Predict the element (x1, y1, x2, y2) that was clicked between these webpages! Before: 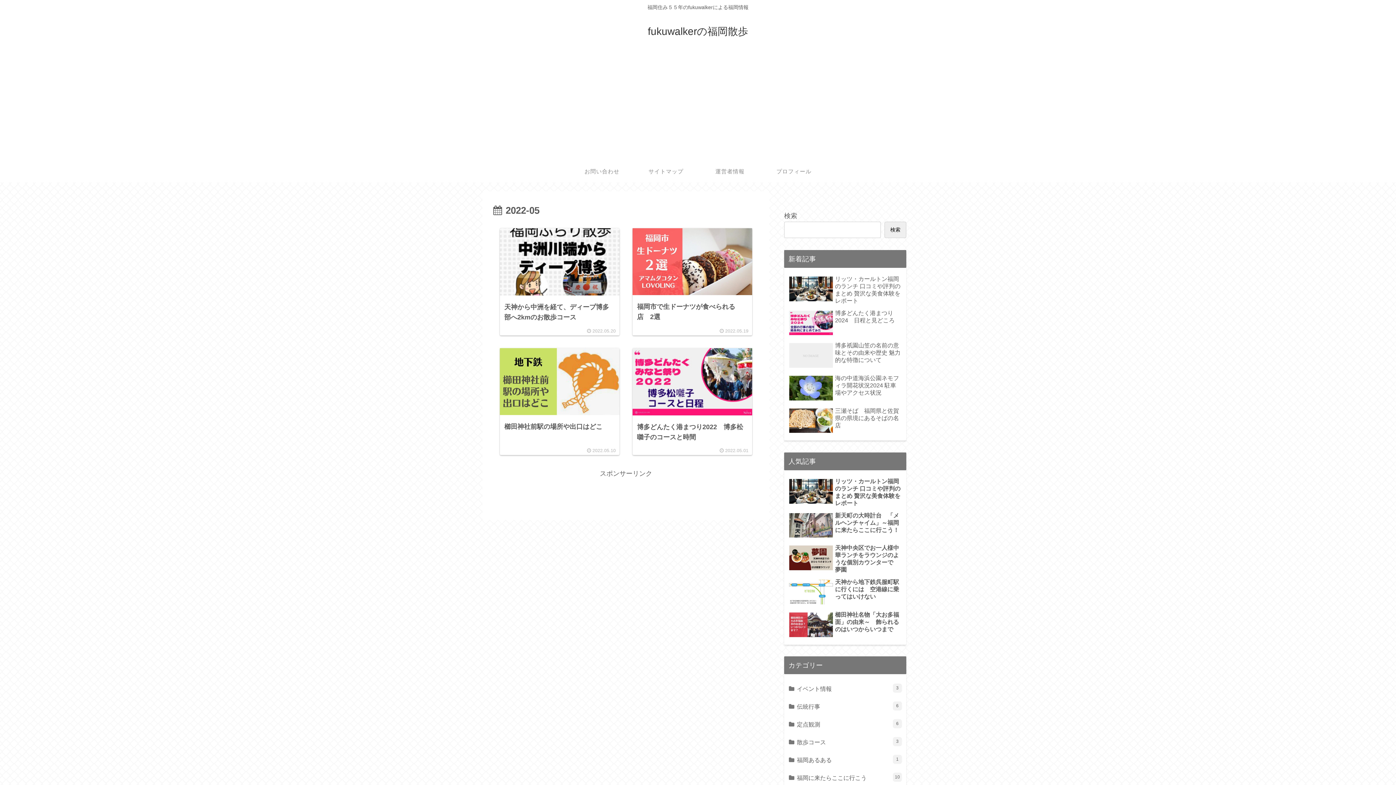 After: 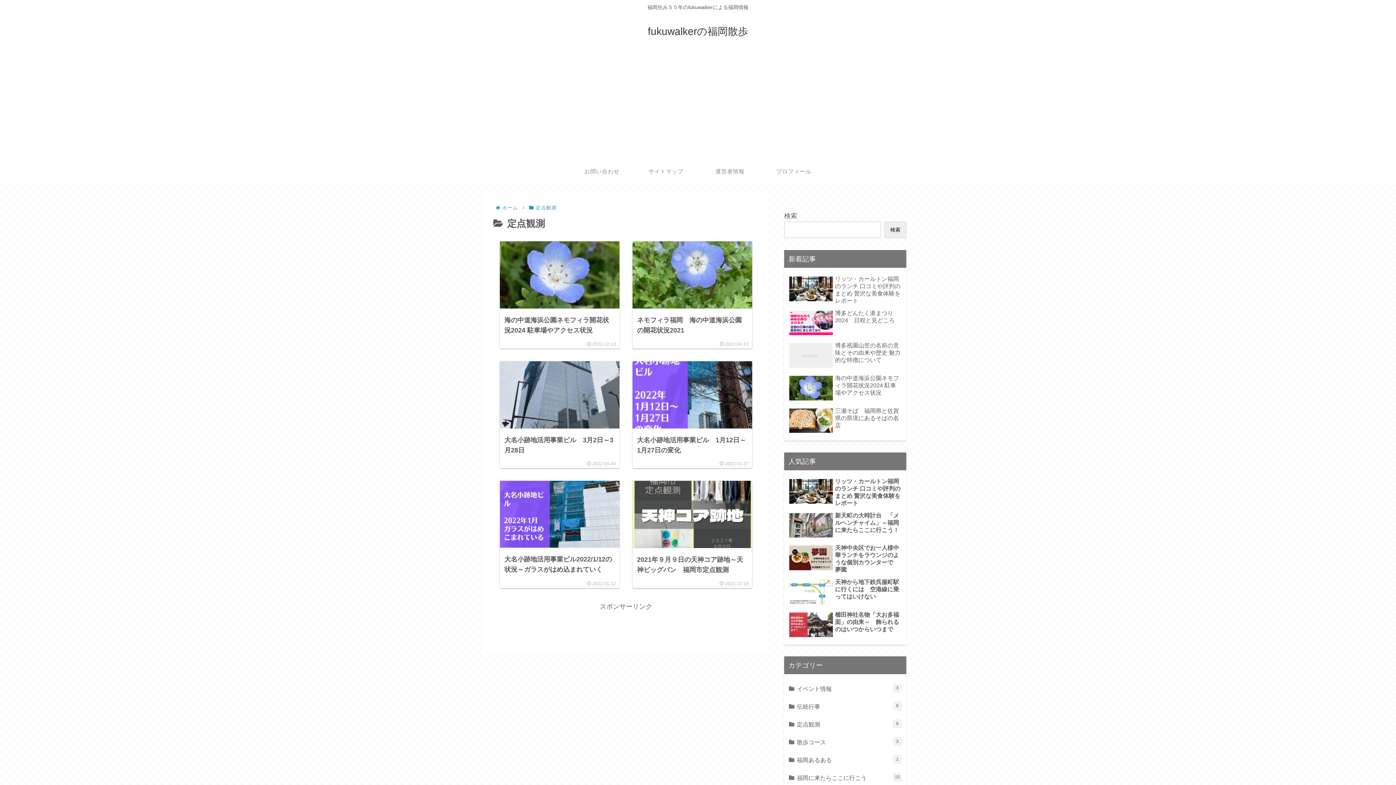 Action: label: 定点観測
6 bbox: (787, 716, 903, 733)